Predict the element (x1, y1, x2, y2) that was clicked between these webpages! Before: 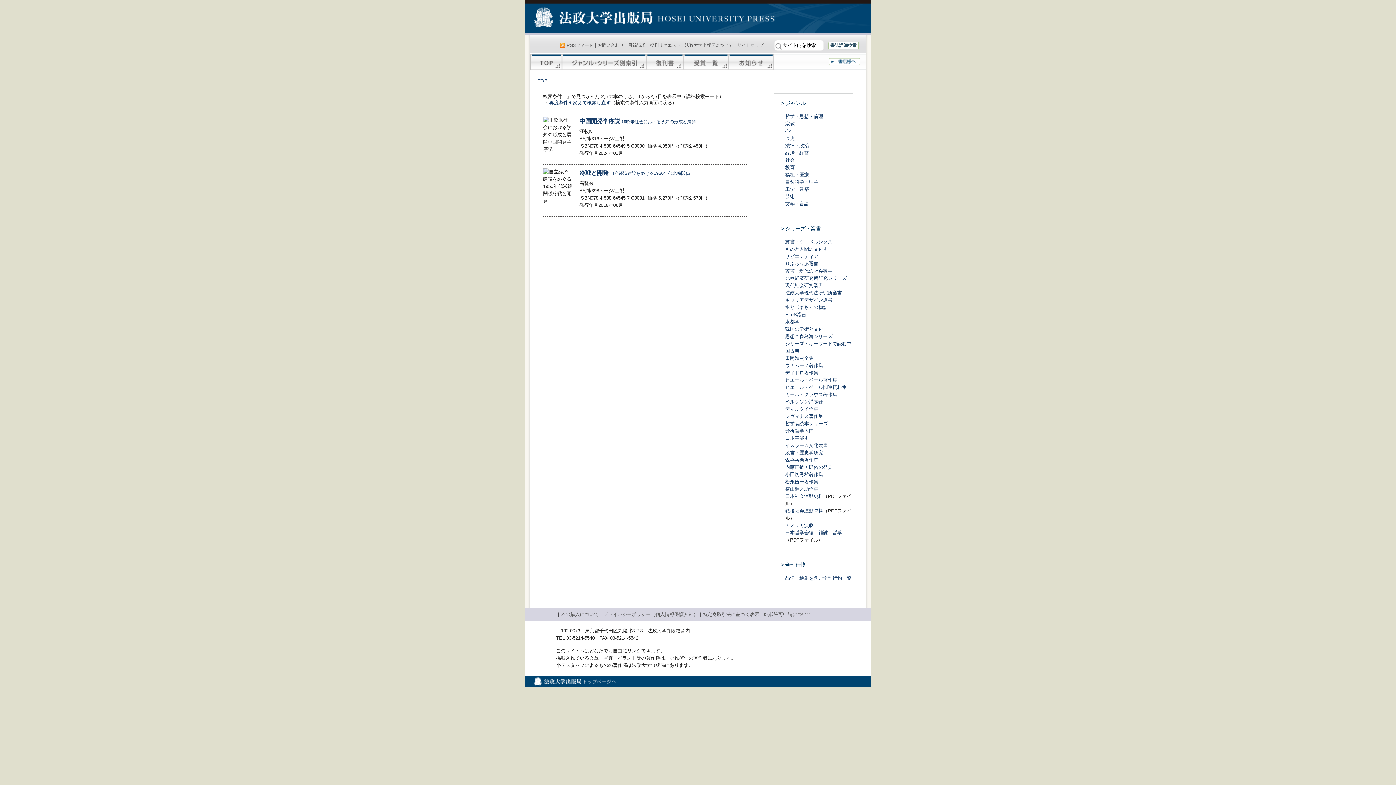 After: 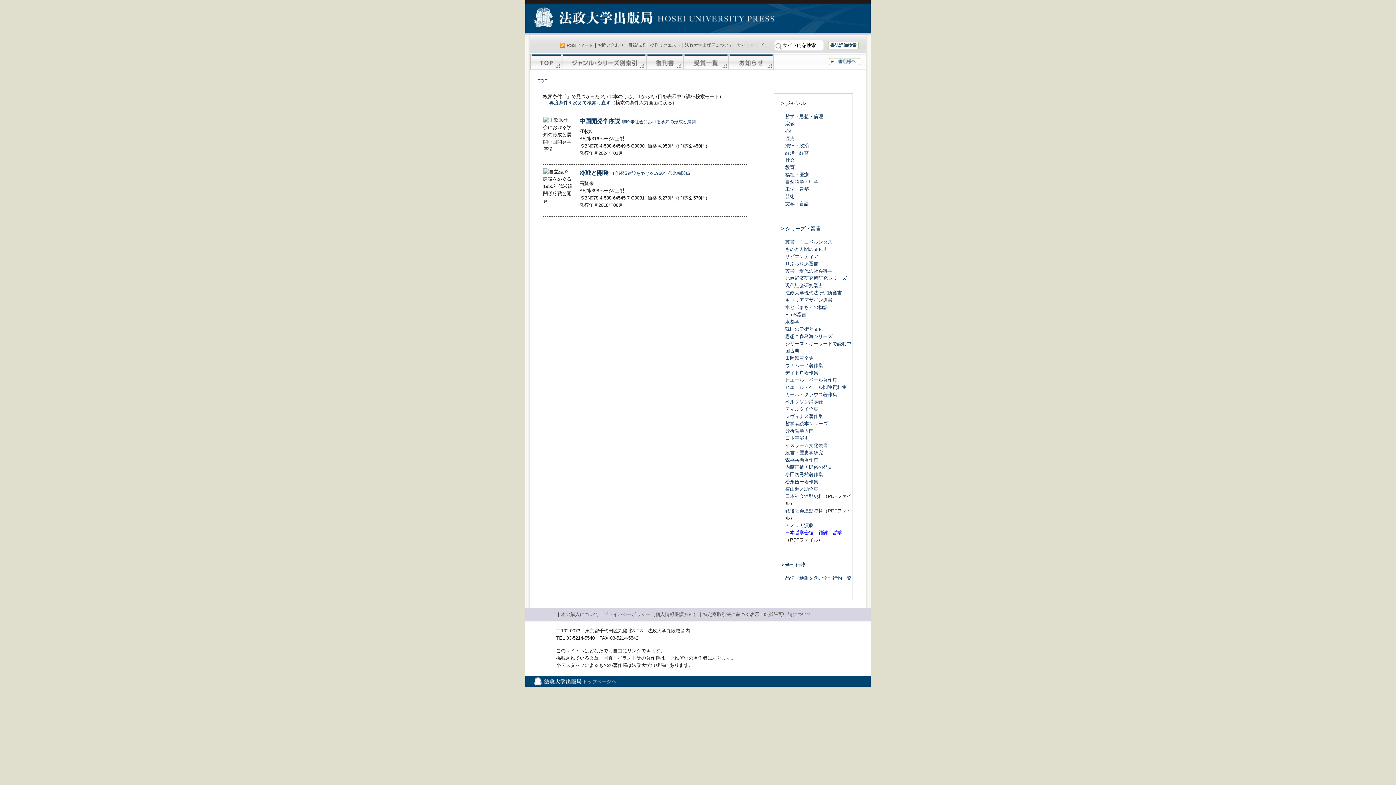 Action: label: 日本哲学会編　雑誌　哲学 bbox: (785, 530, 842, 535)